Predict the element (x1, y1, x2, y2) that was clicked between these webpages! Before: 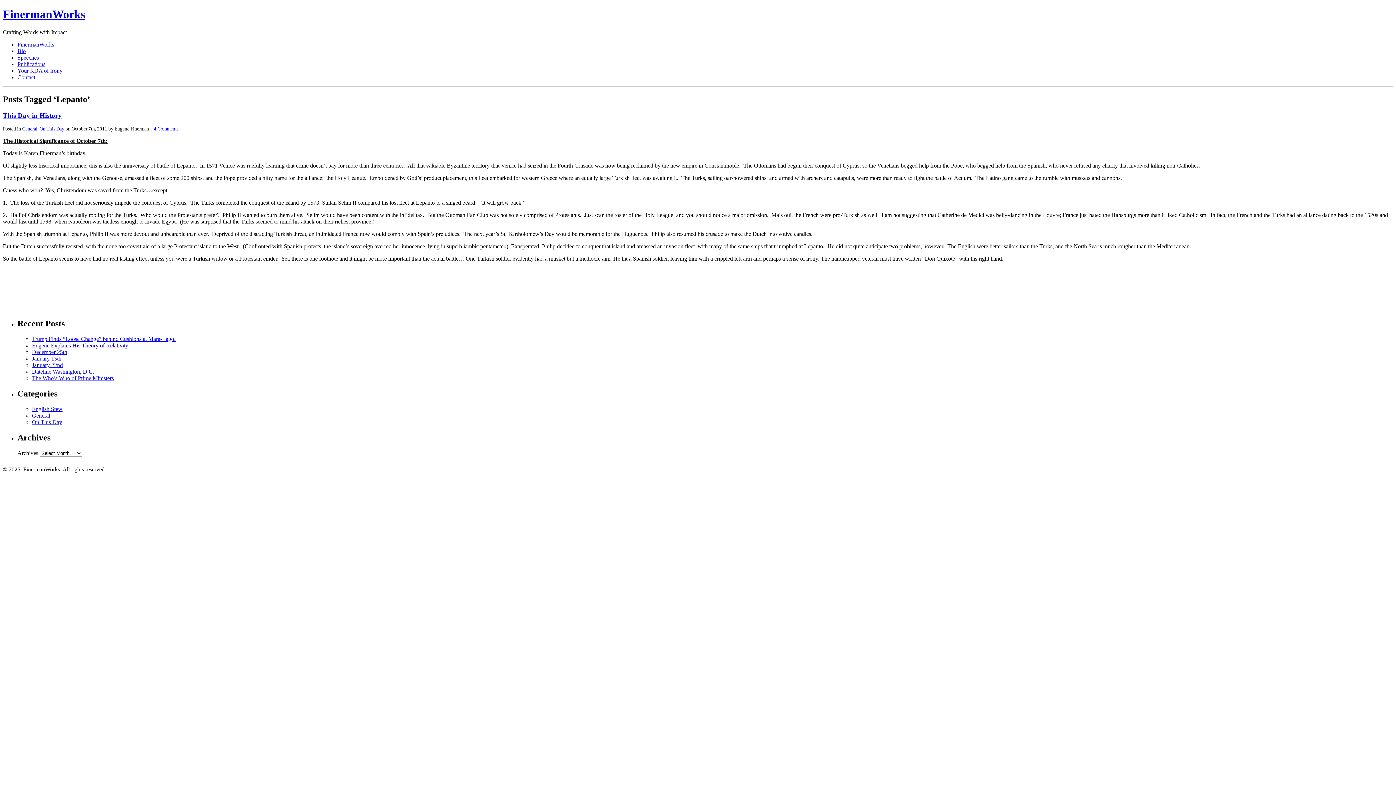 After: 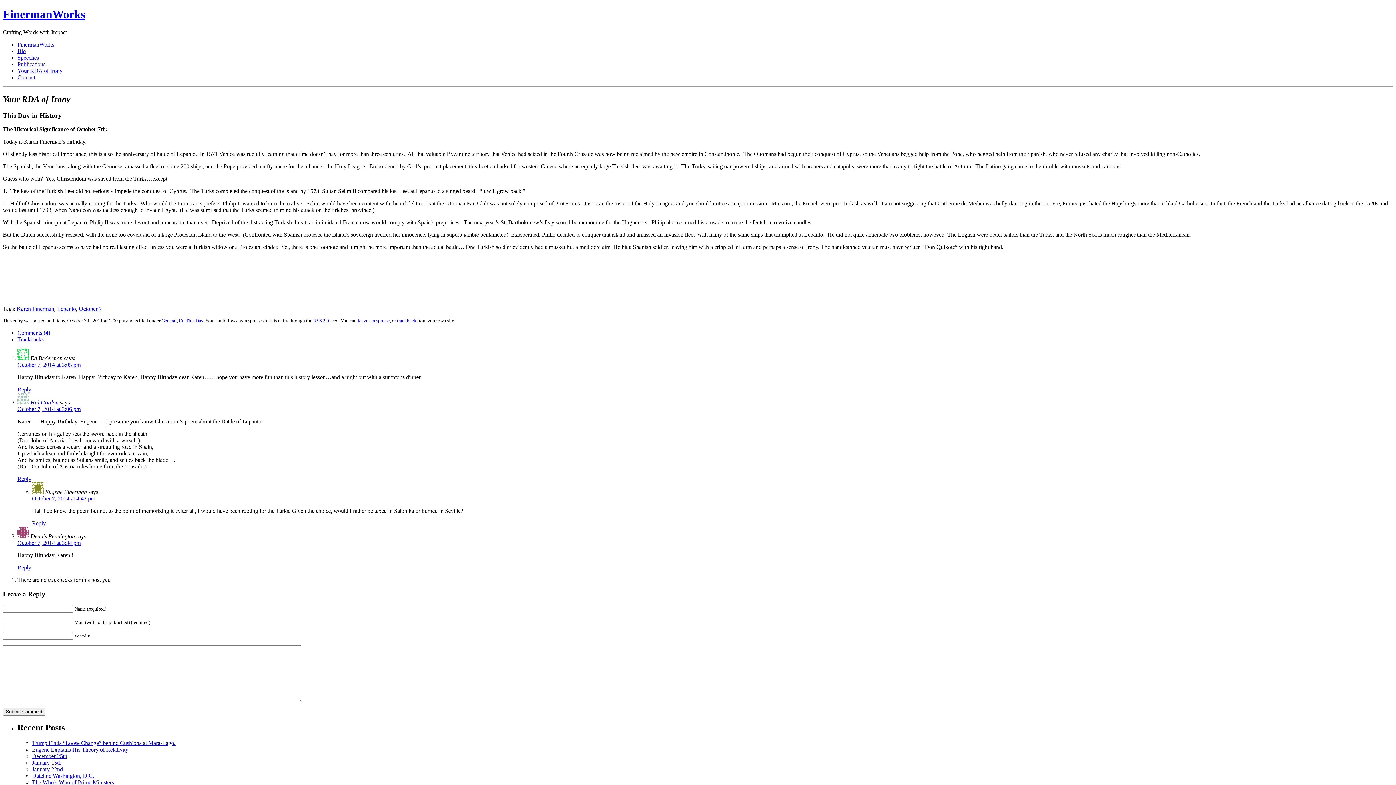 Action: label: This Day in History bbox: (2, 111, 61, 119)